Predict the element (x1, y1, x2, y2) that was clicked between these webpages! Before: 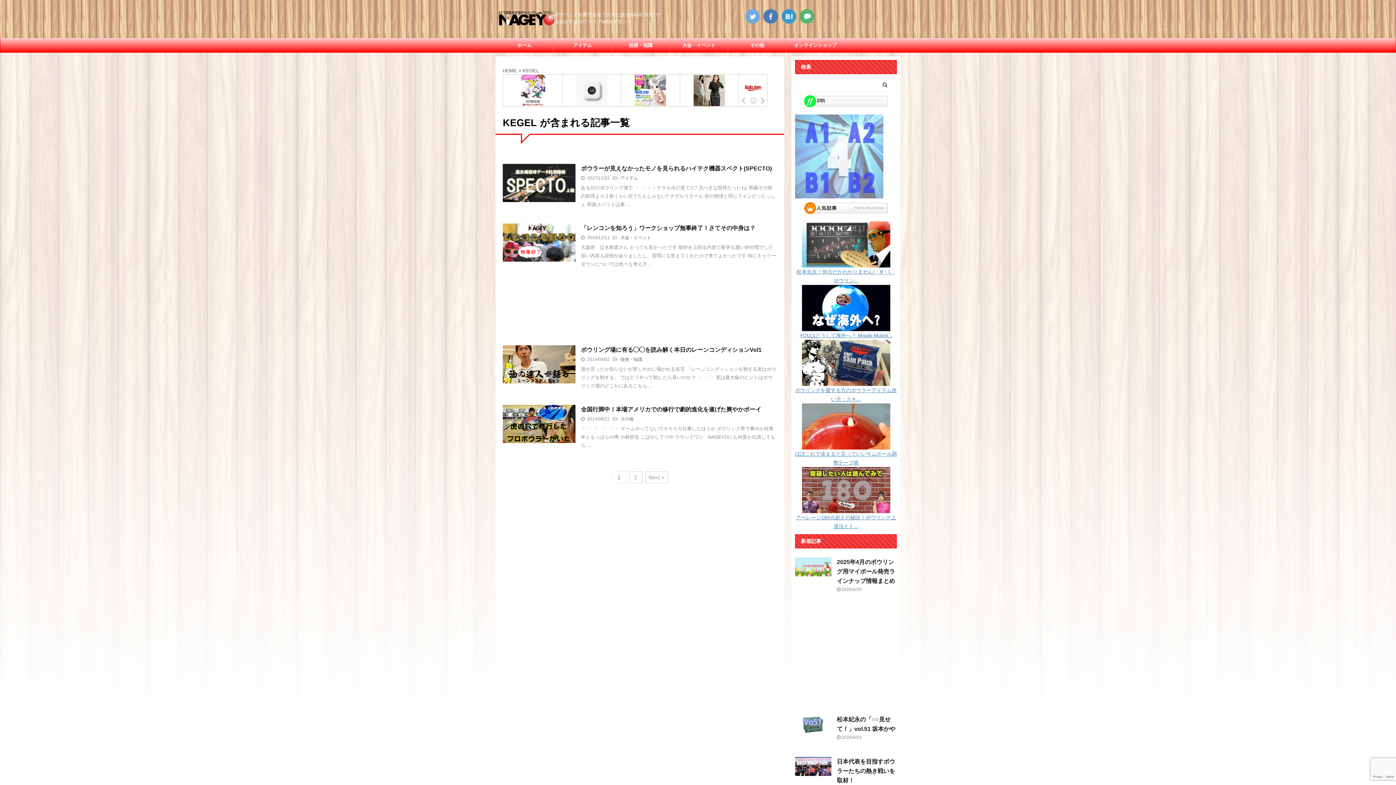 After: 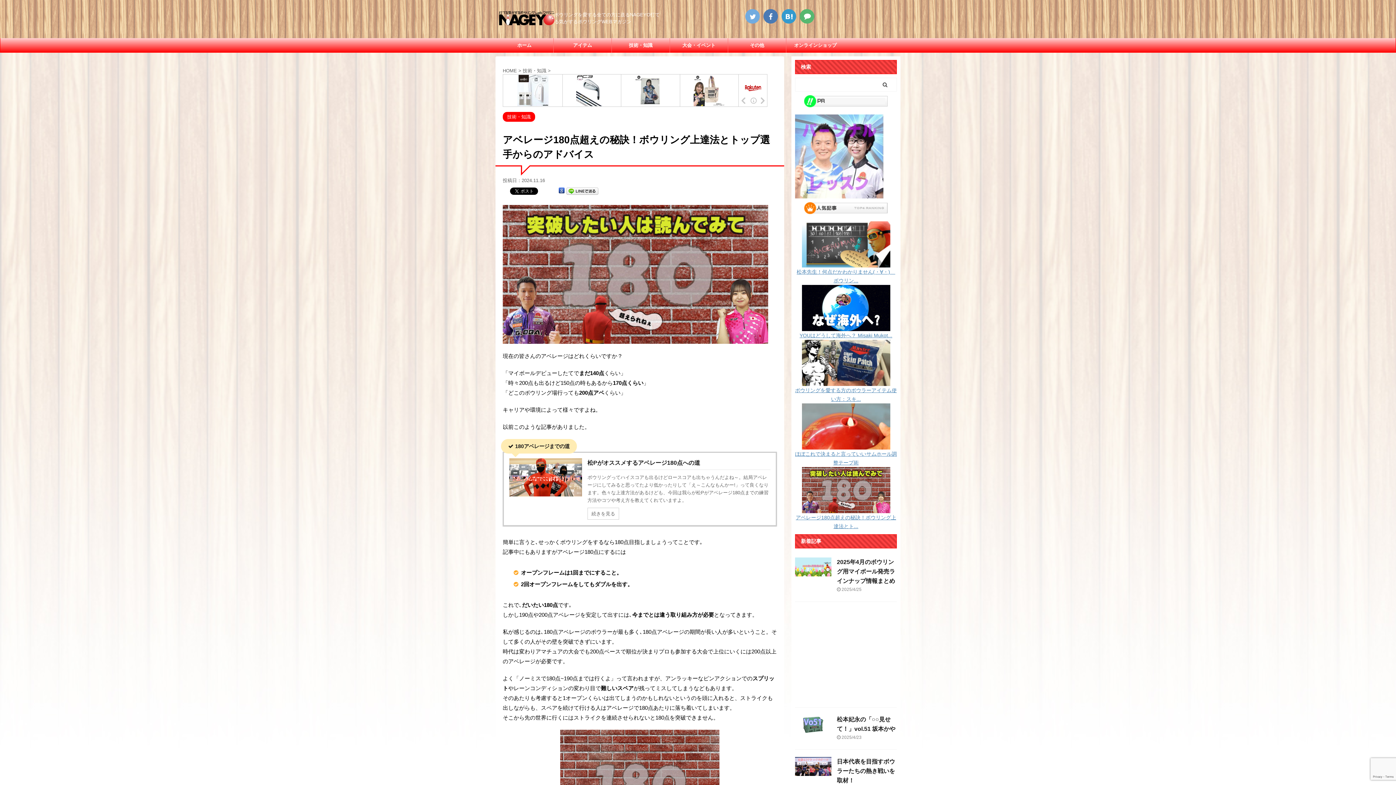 Action: bbox: (802, 506, 890, 511)